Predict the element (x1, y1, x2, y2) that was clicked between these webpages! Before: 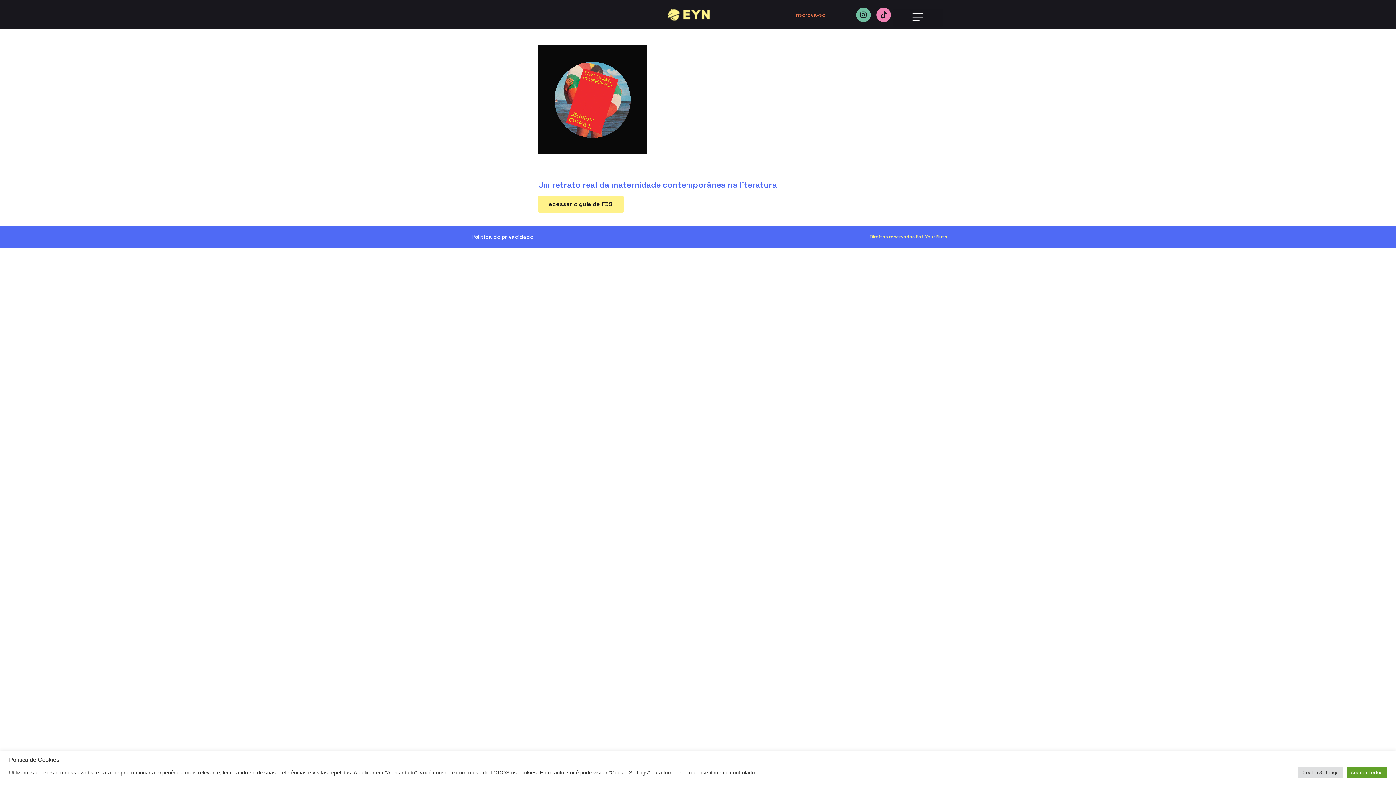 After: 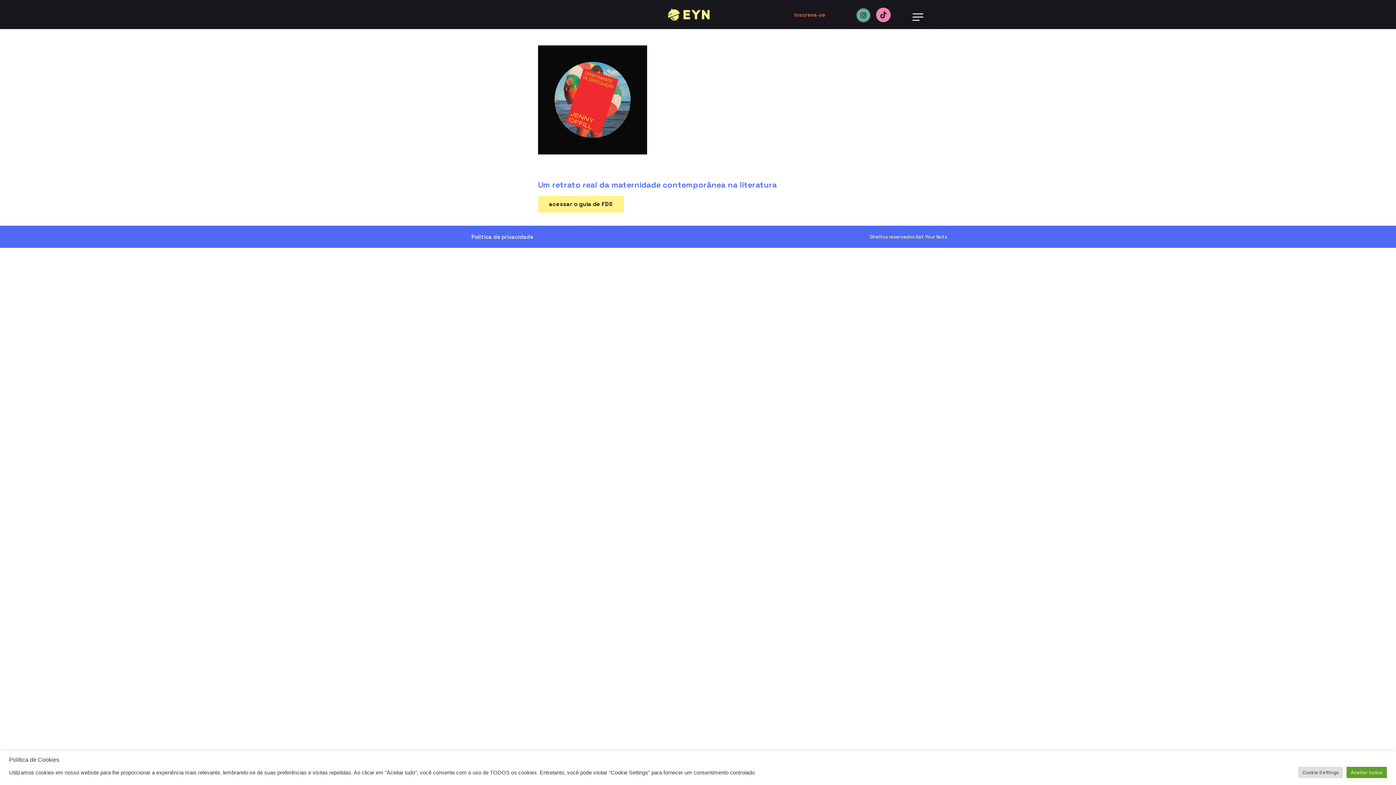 Action: label: Instagram bbox: (856, 7, 870, 22)